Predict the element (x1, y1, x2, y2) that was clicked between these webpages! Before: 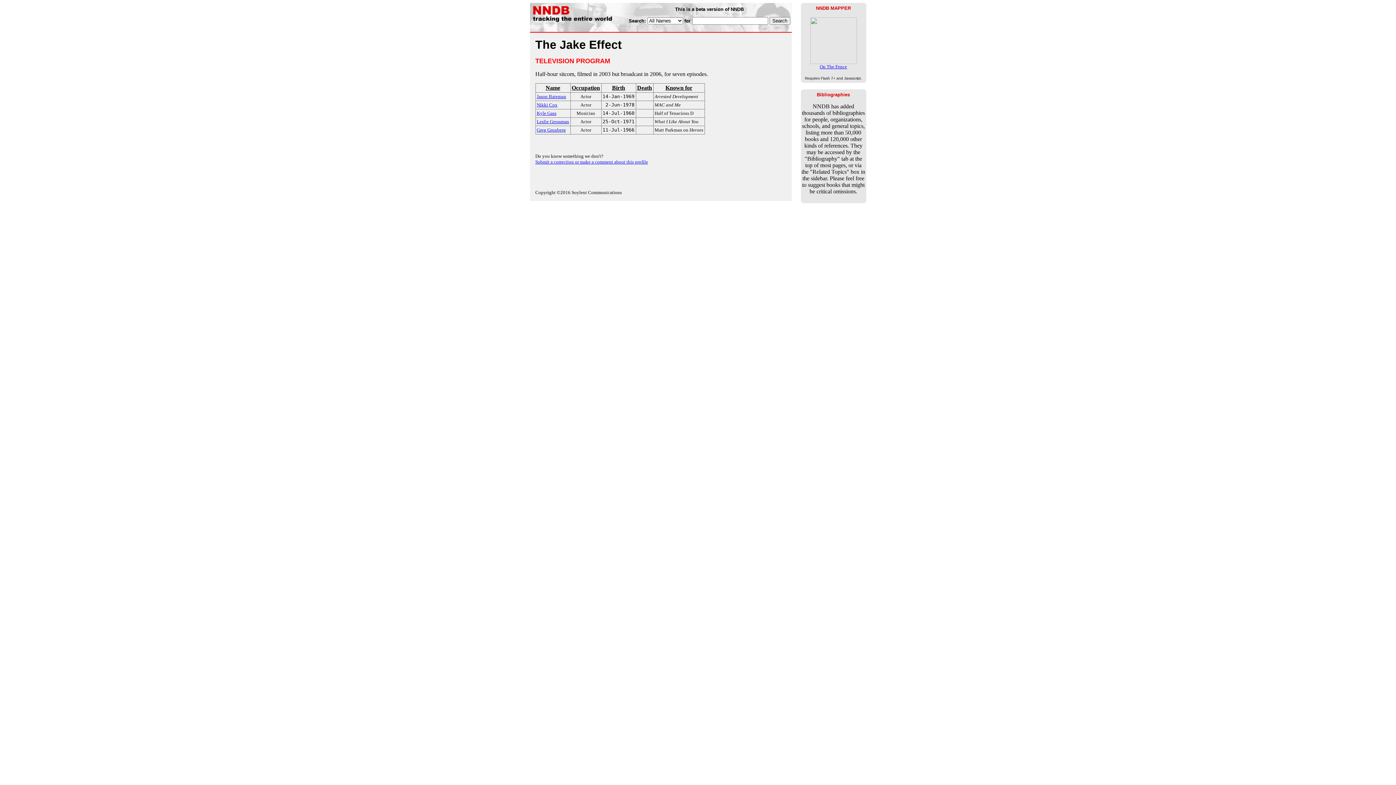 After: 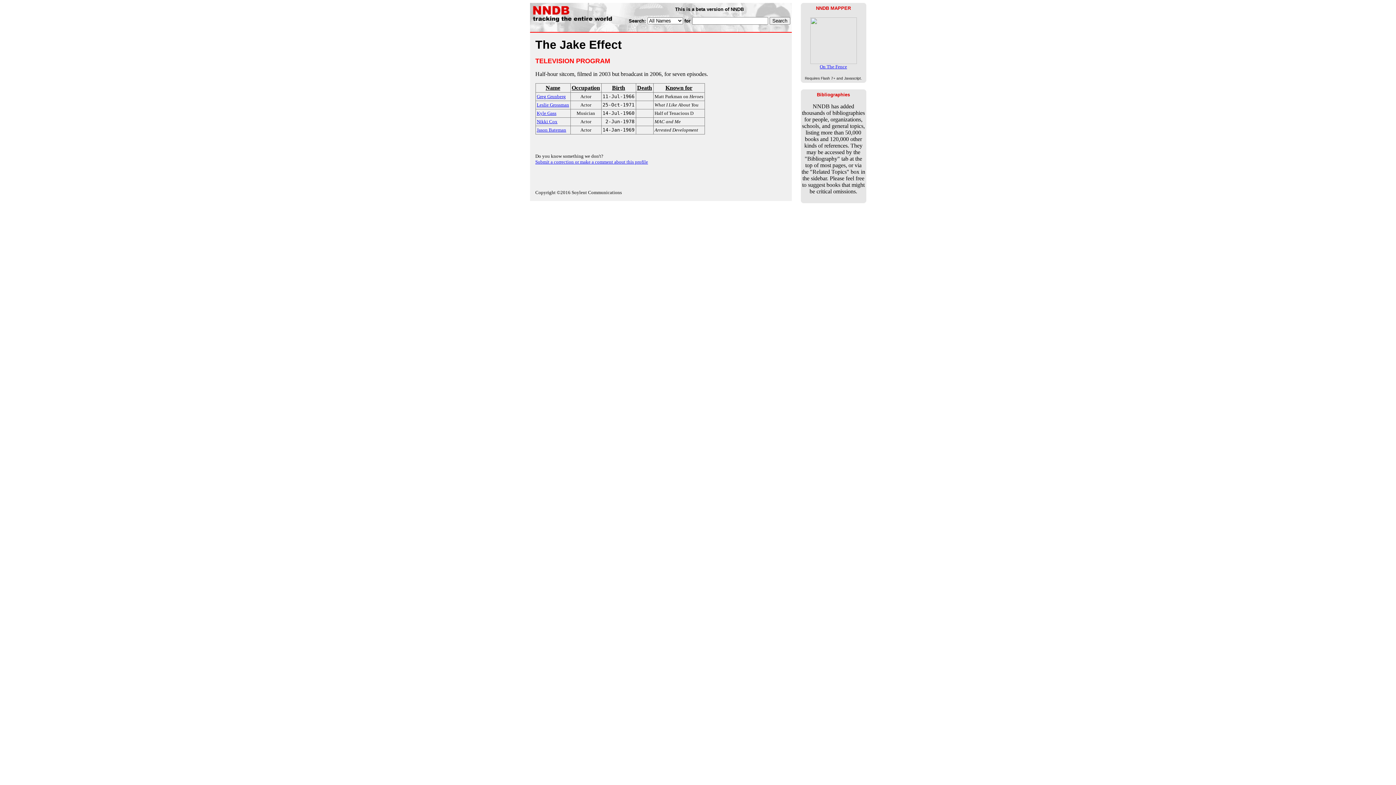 Action: bbox: (637, 84, 652, 91) label: Death